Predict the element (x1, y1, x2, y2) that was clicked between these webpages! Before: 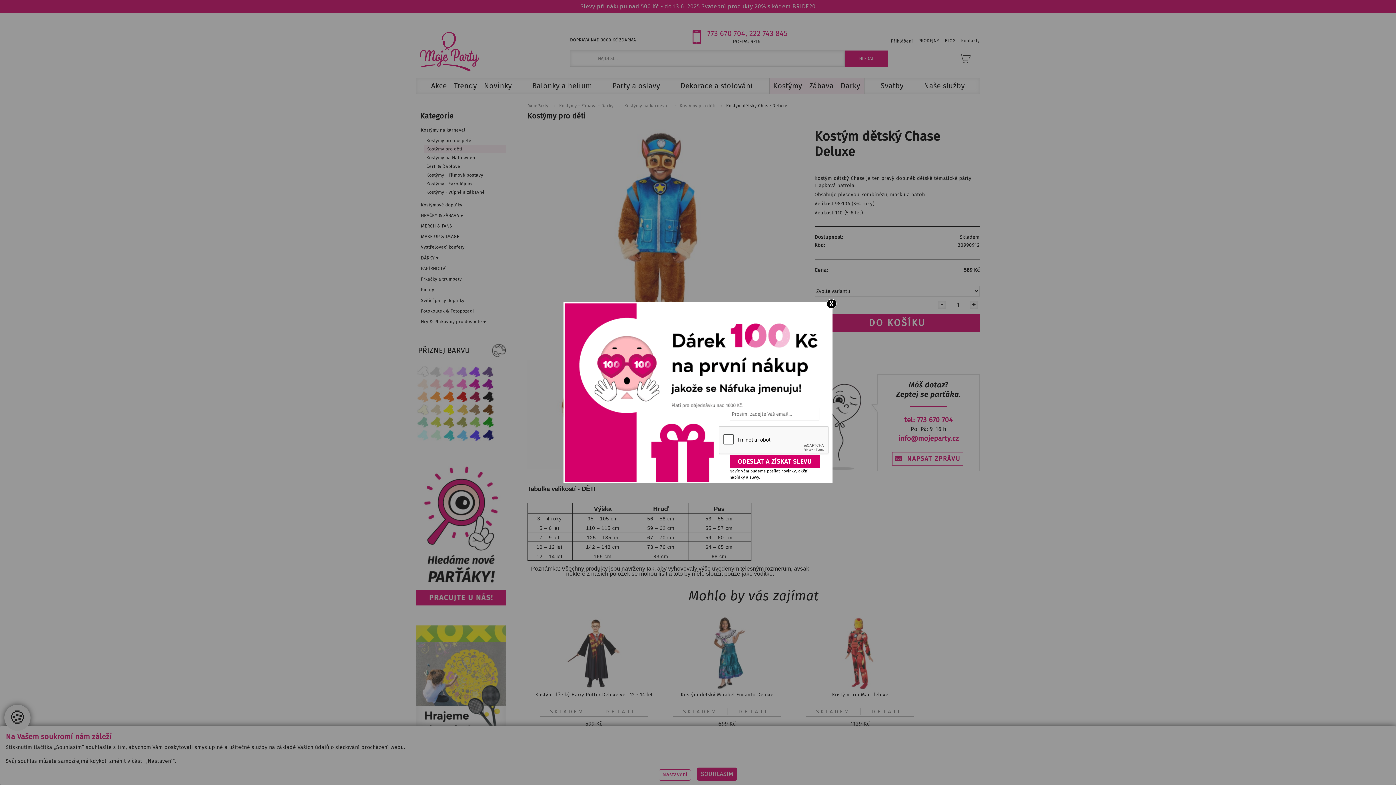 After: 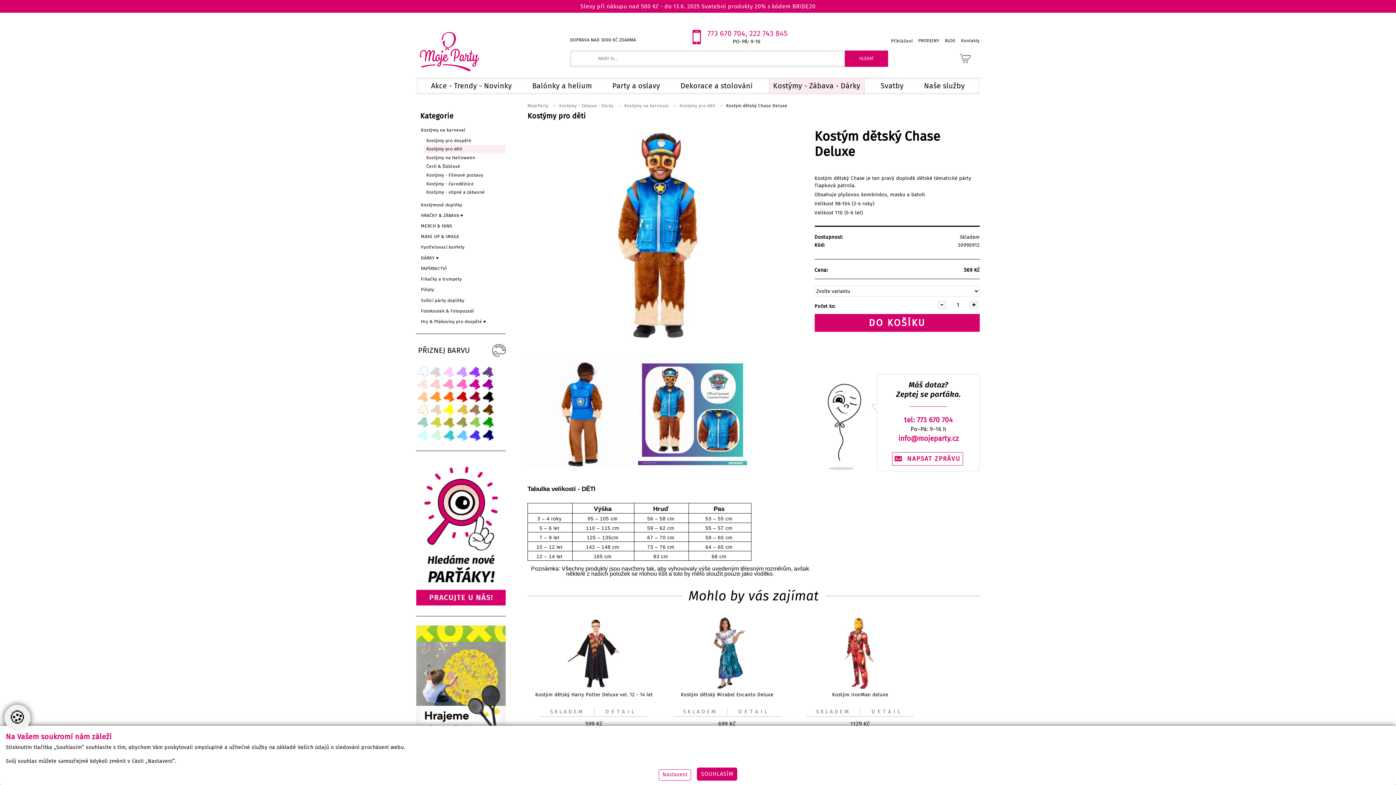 Action: label: X bbox: (826, 299, 836, 308)